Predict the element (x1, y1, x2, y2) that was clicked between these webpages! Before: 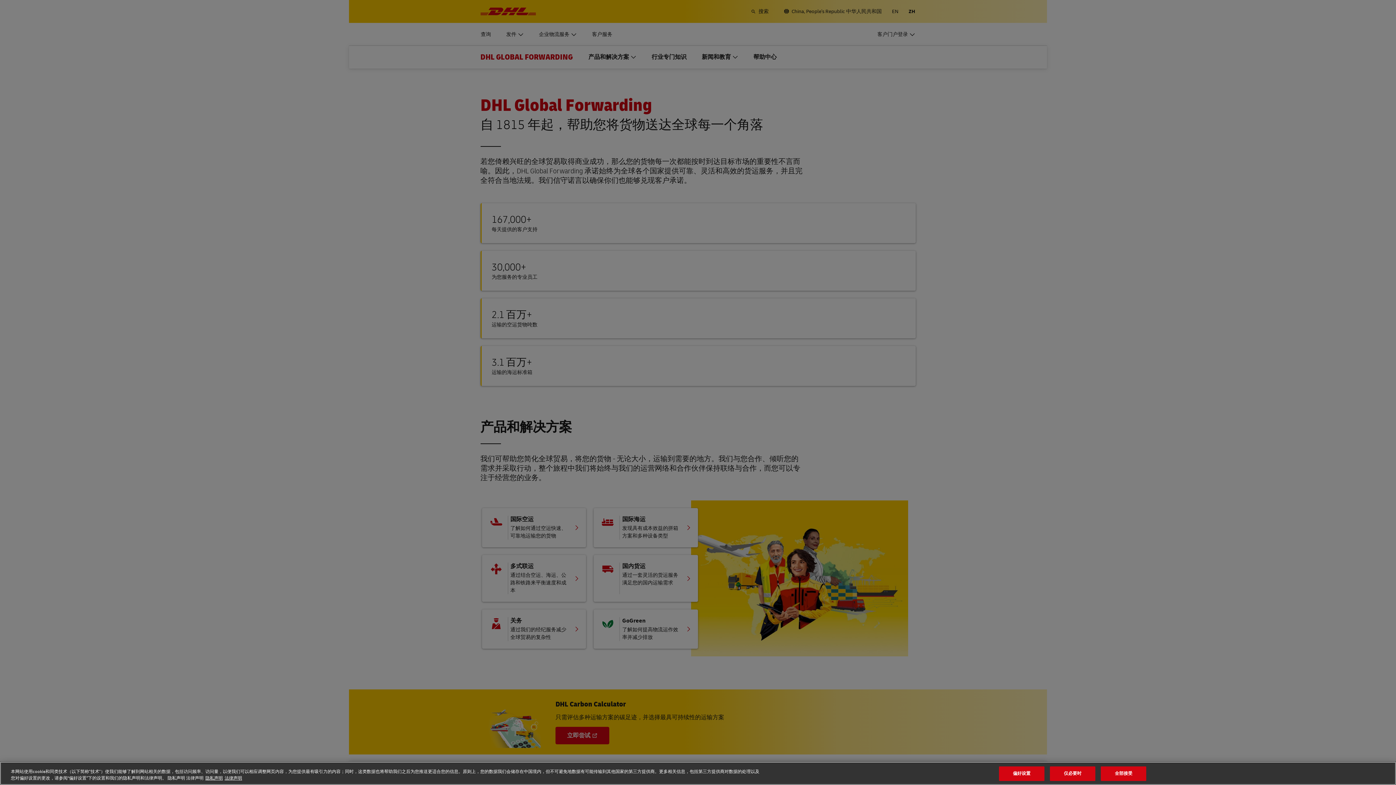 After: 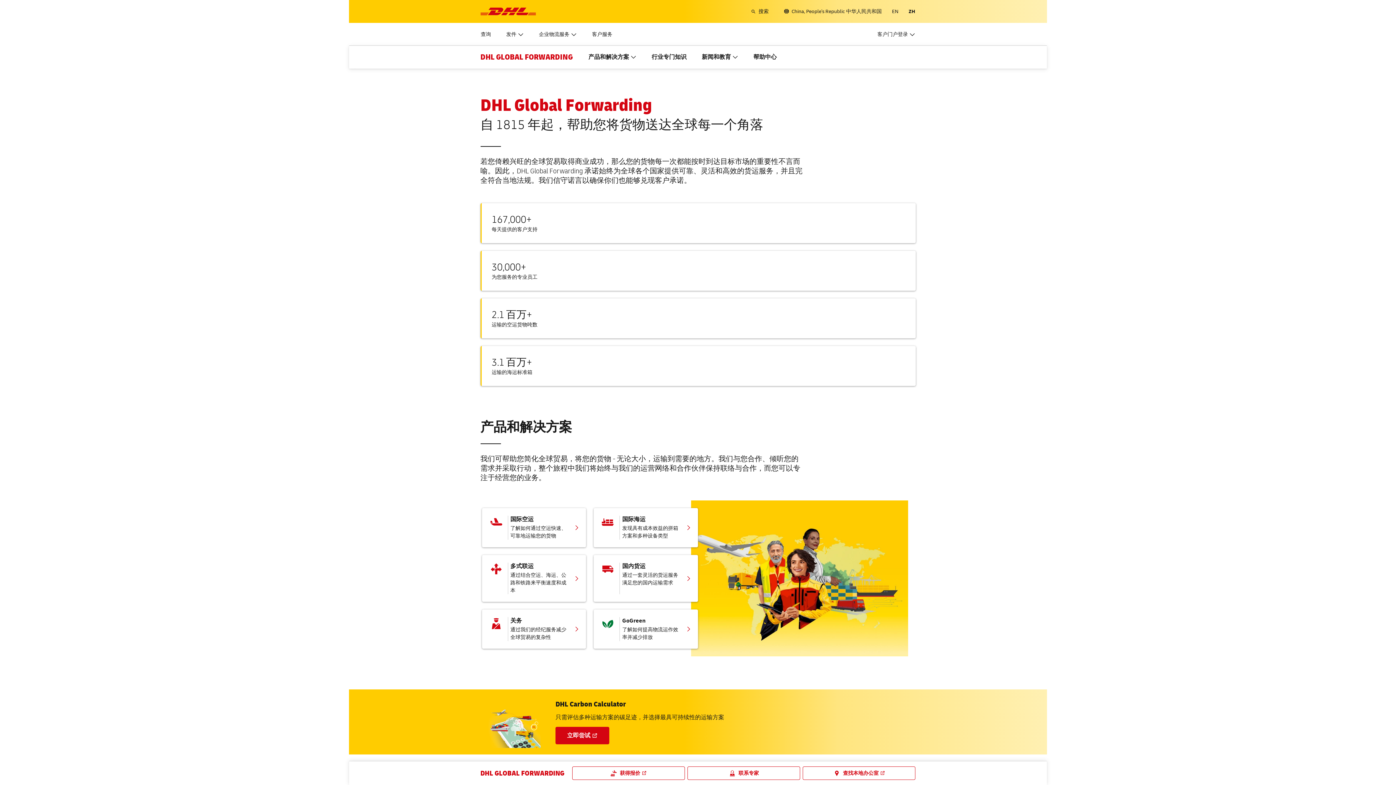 Action: label: 全部接受 bbox: (1101, 766, 1146, 781)